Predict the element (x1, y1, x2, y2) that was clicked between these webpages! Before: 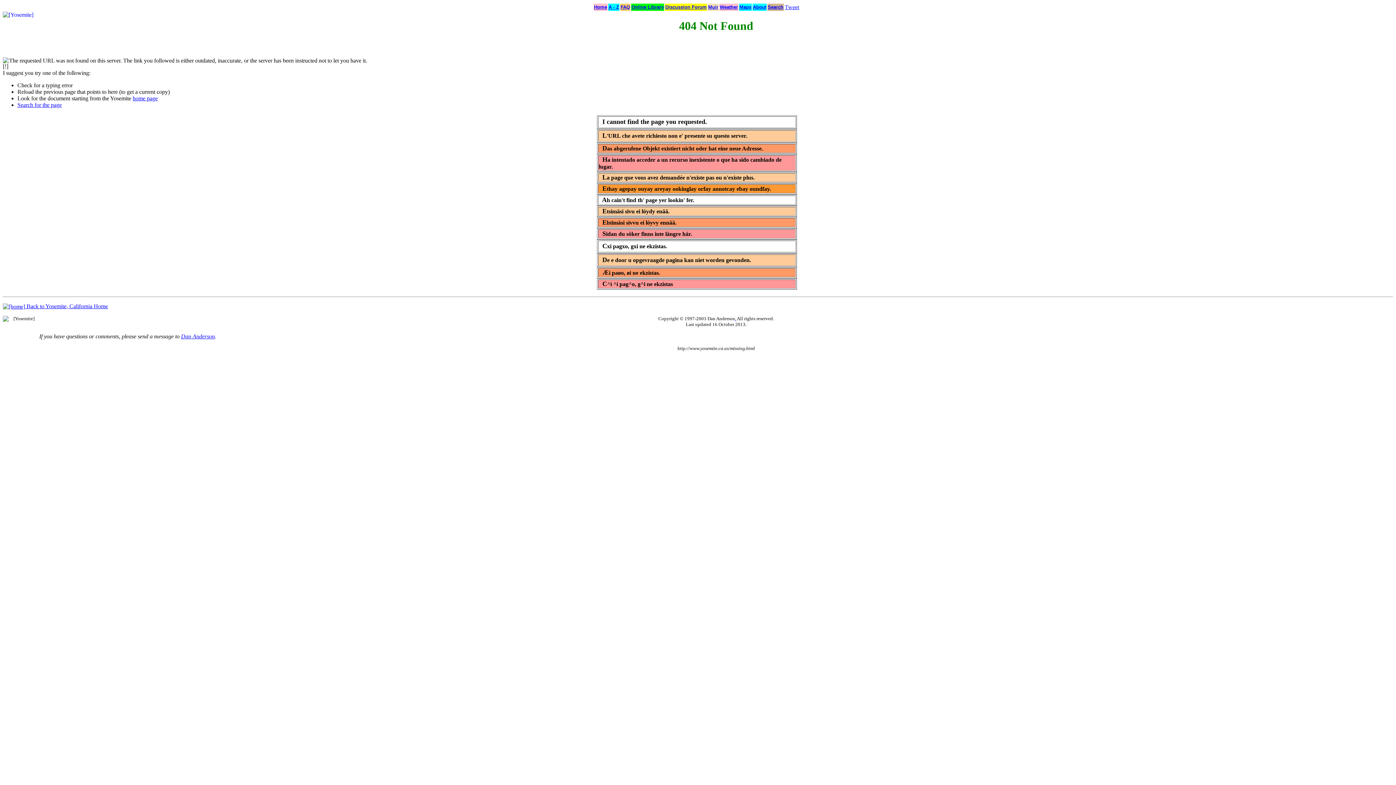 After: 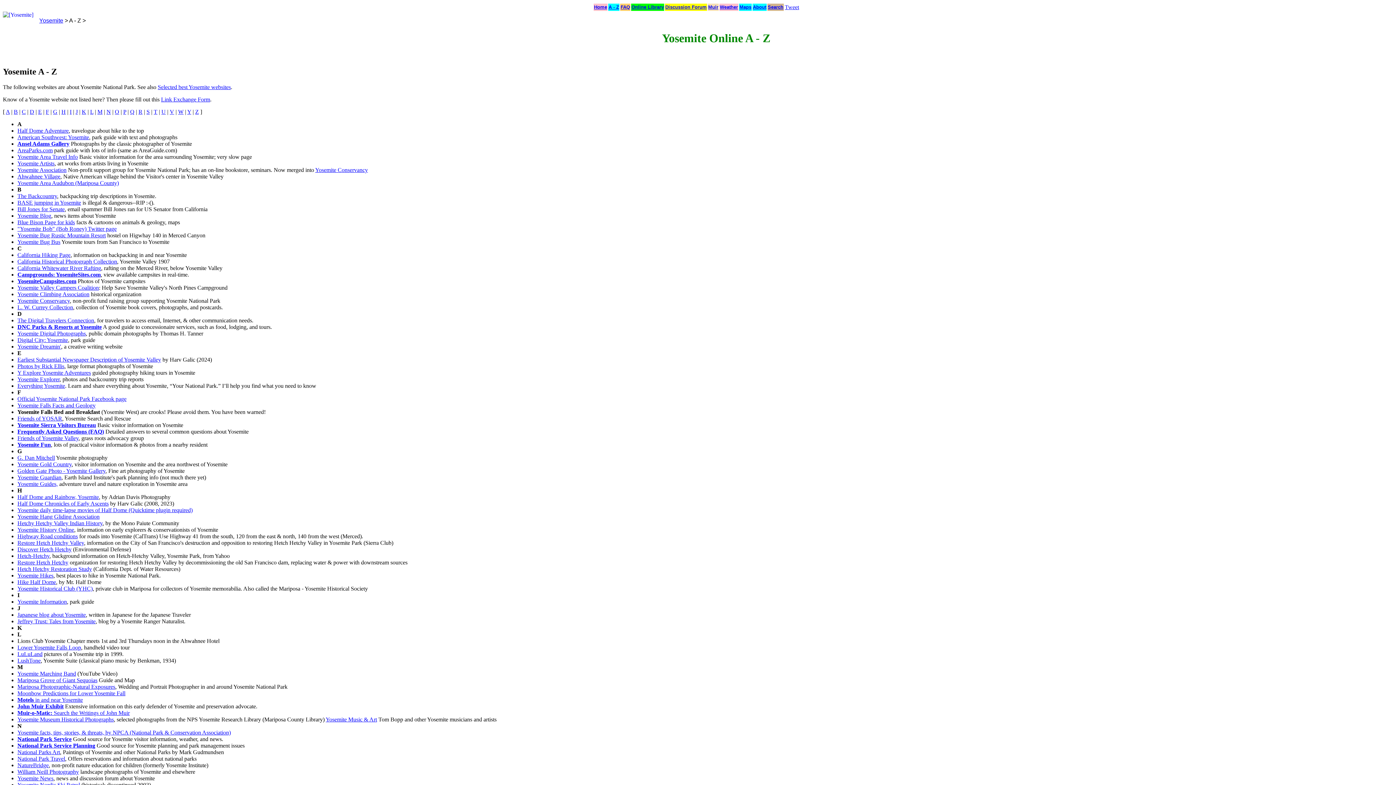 Action: label: A - Z bbox: (608, 4, 619, 9)